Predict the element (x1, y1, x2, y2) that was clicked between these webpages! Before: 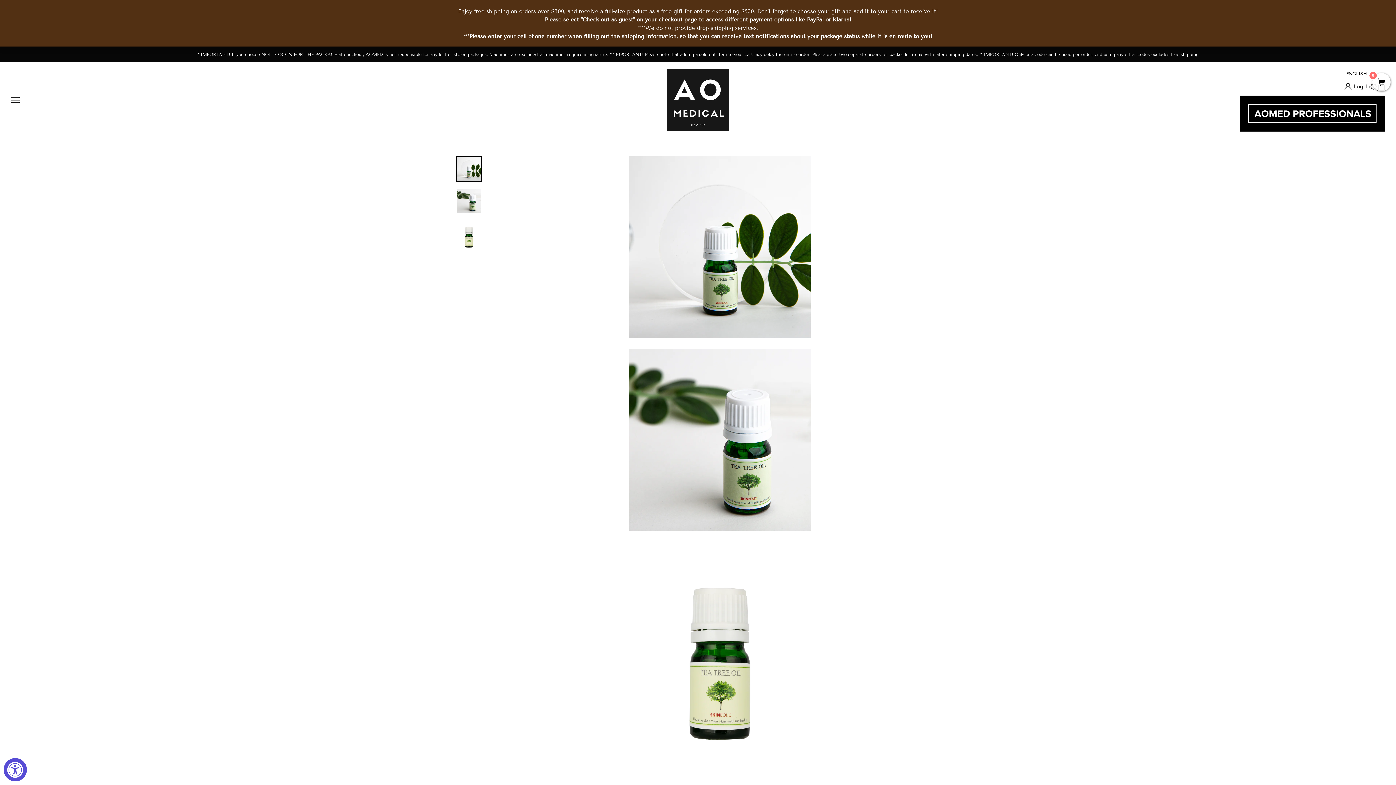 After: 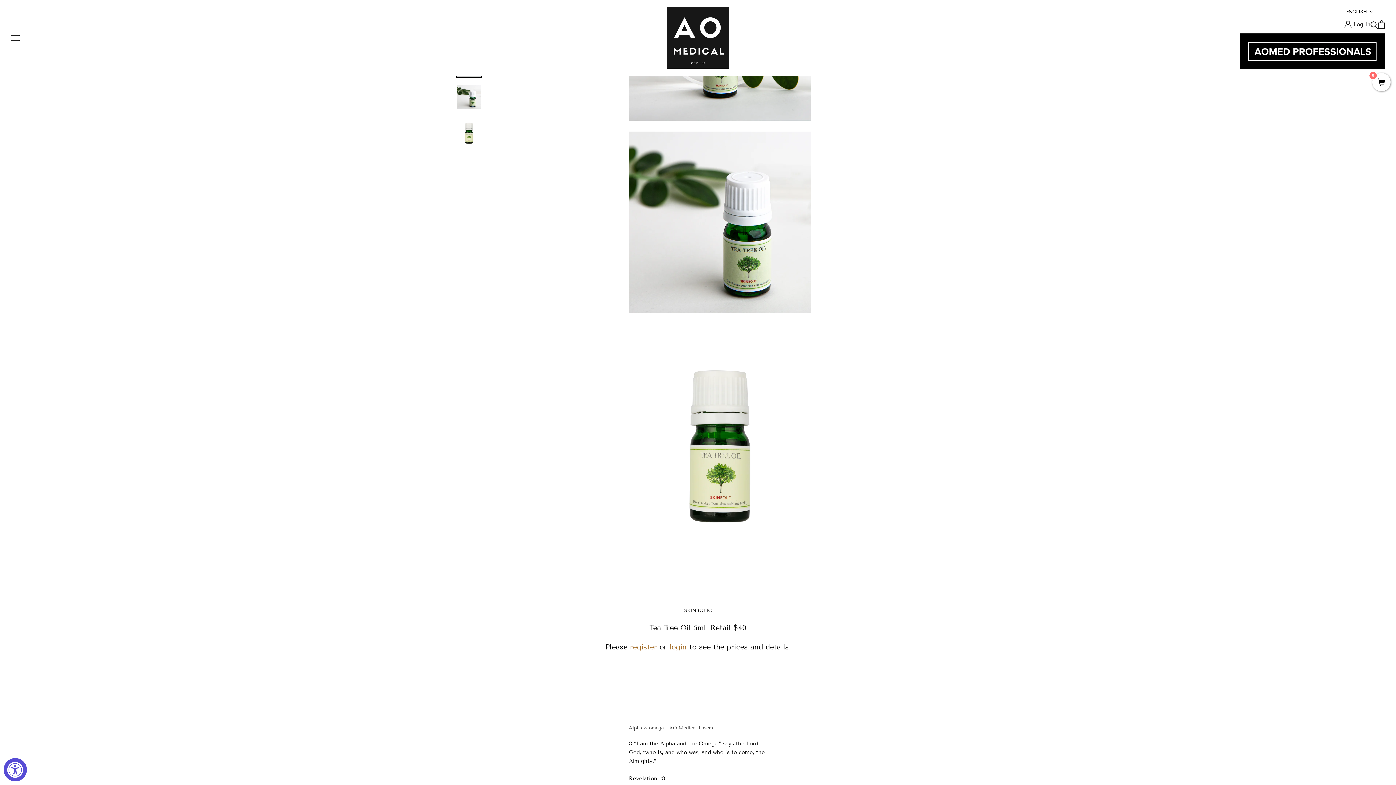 Action: bbox: (456, 188, 481, 213)